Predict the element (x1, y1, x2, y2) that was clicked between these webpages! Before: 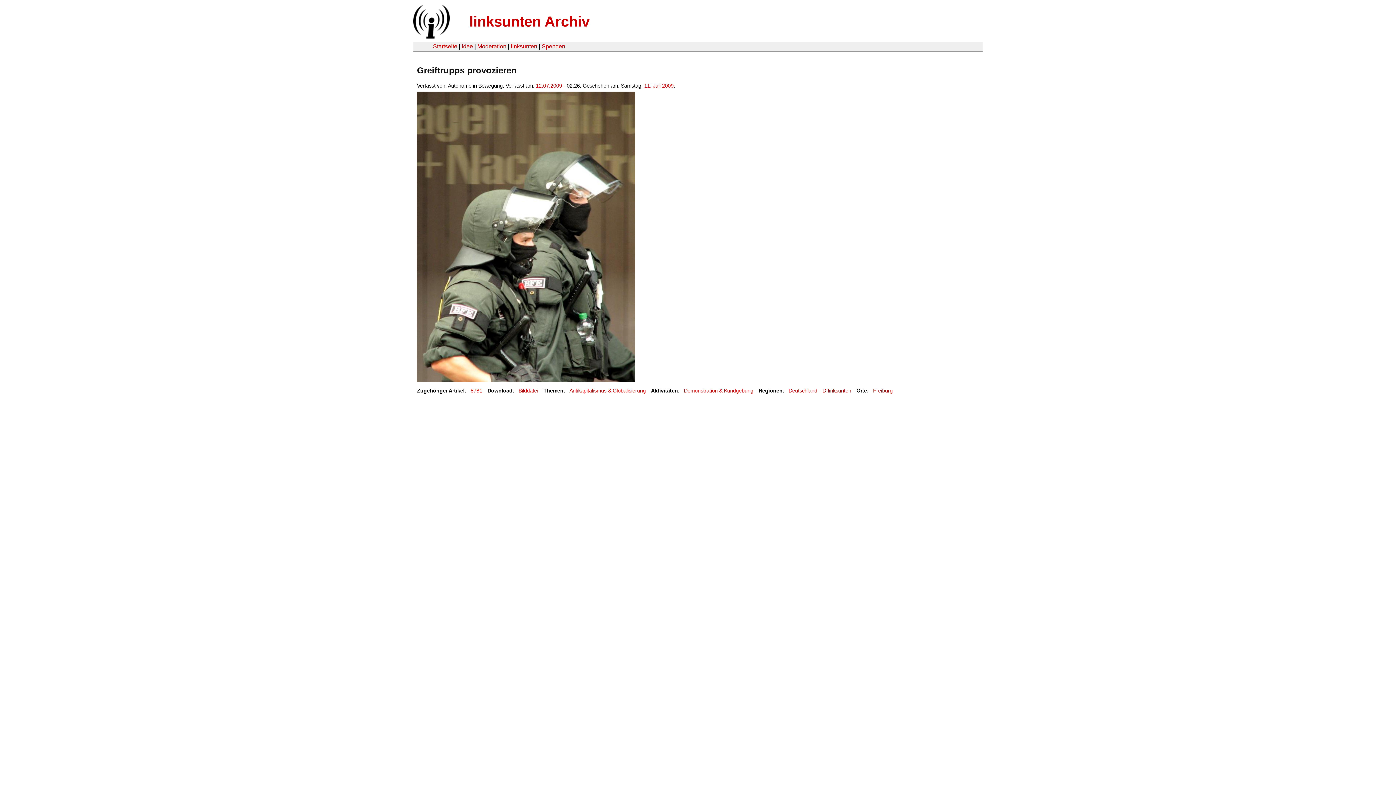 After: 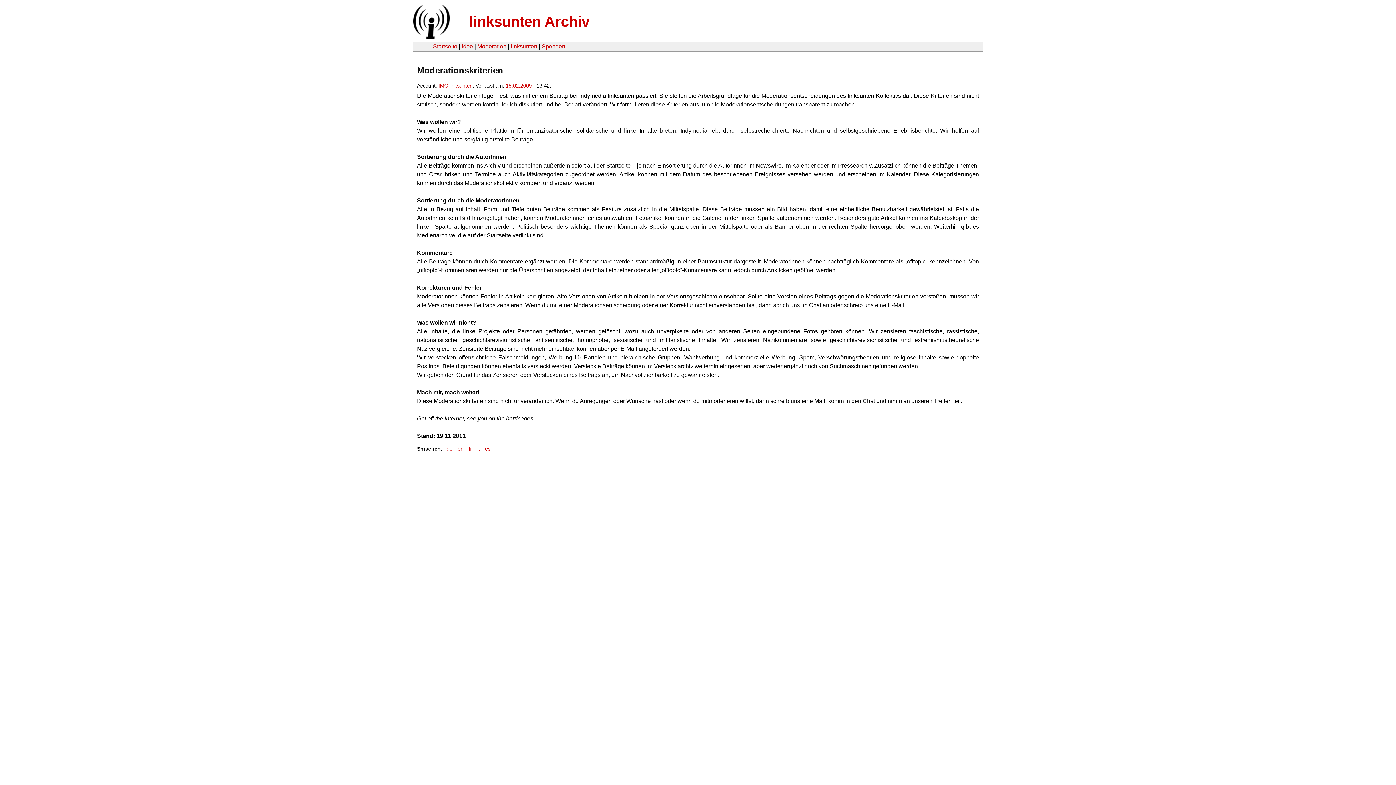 Action: bbox: (477, 43, 506, 49) label: Moderation